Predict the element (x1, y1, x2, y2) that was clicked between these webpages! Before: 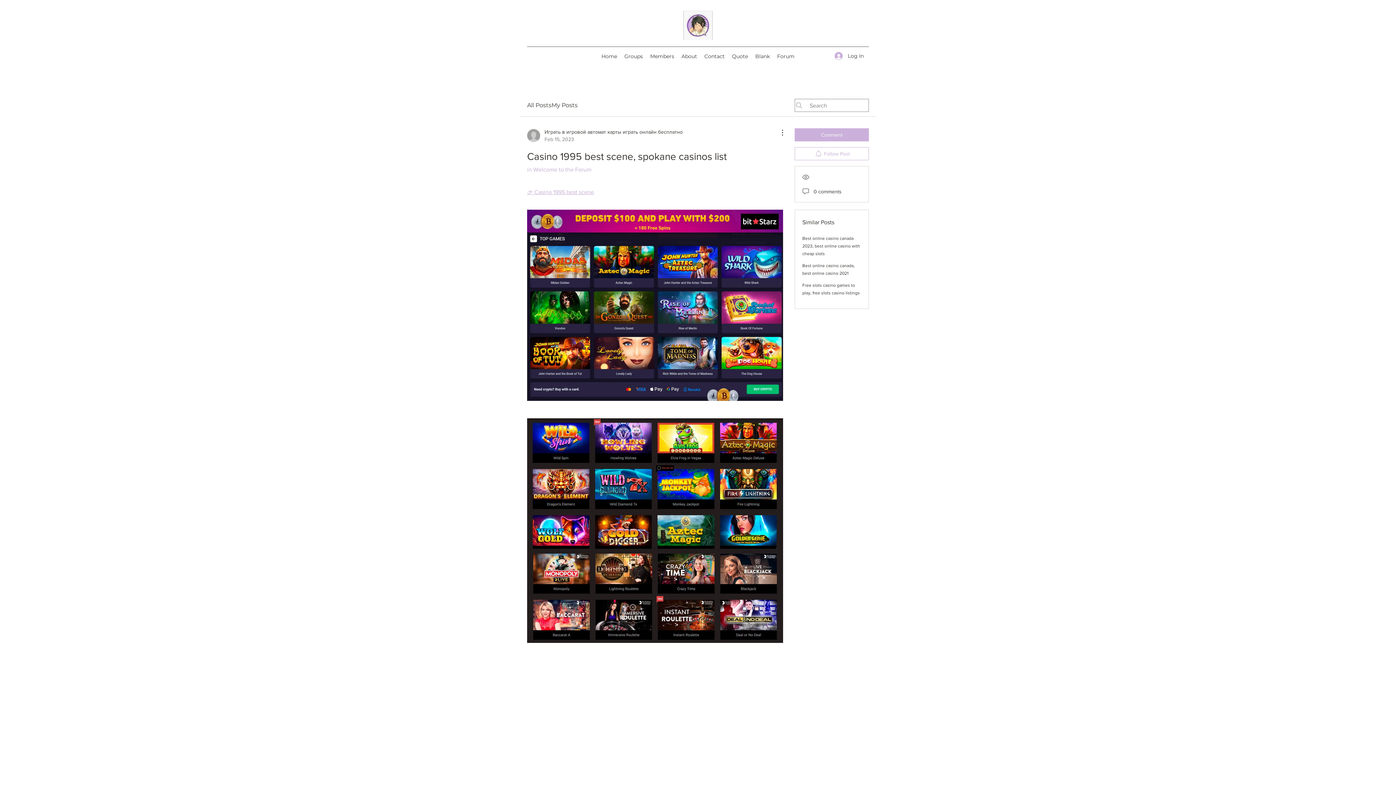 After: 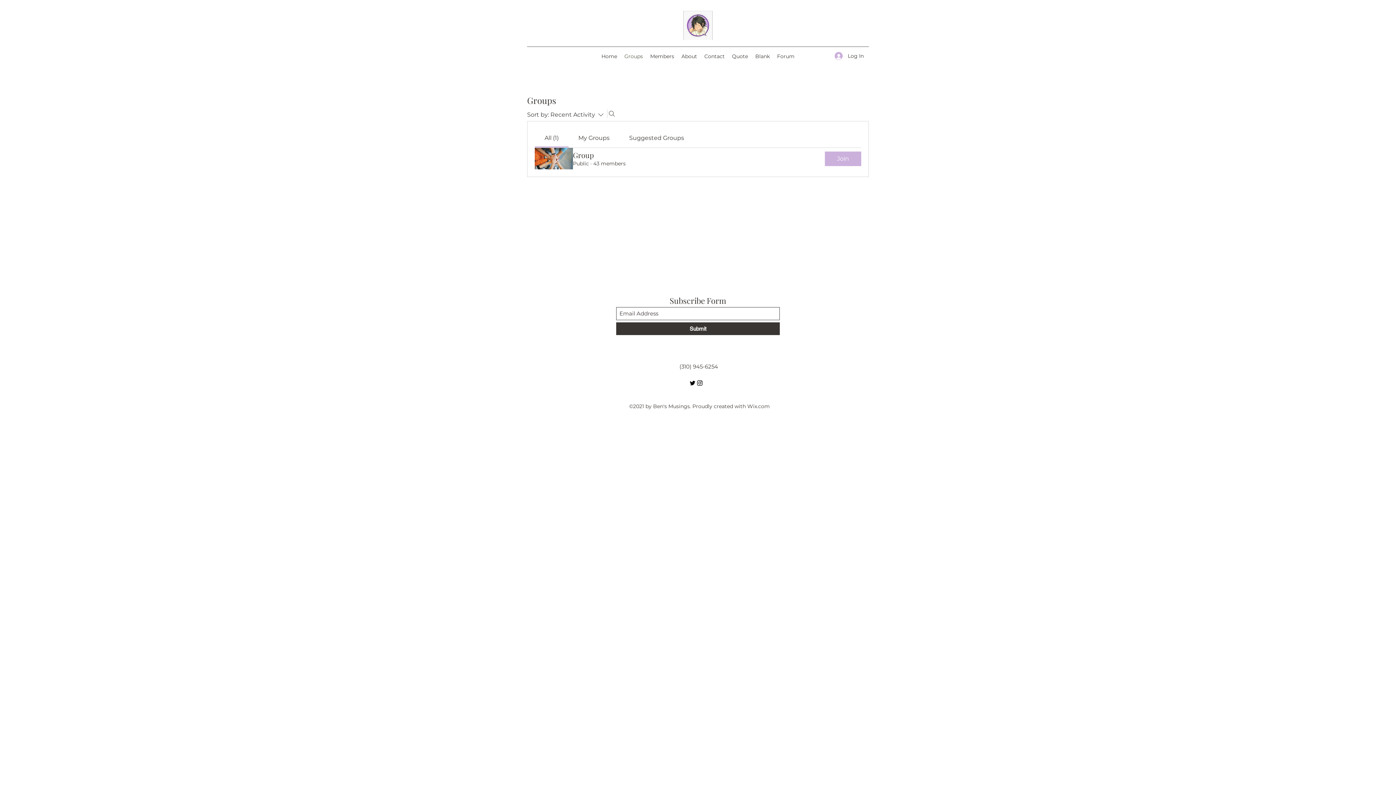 Action: label: Groups bbox: (620, 50, 646, 61)